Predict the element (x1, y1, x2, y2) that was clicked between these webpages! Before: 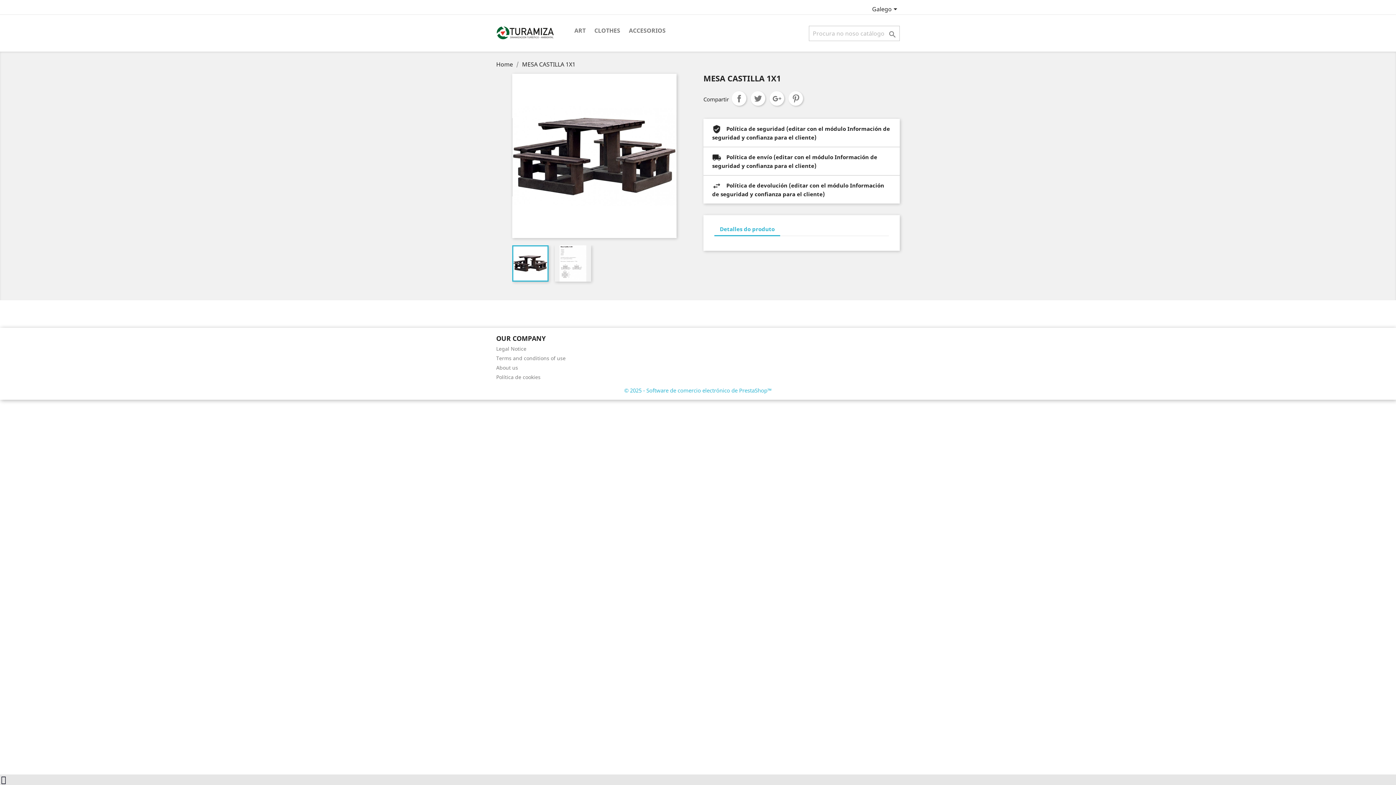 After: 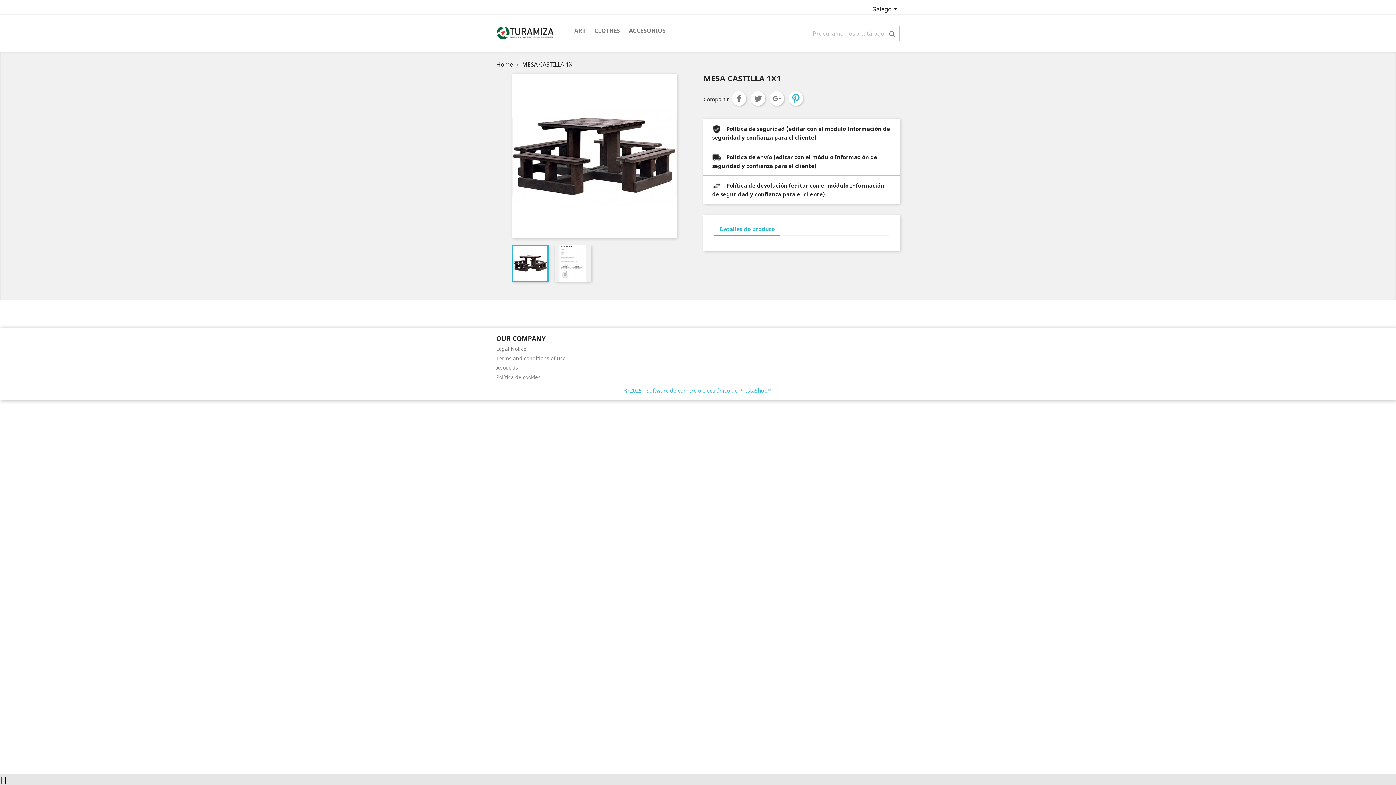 Action: bbox: (788, 91, 803, 105) label: Pinterest